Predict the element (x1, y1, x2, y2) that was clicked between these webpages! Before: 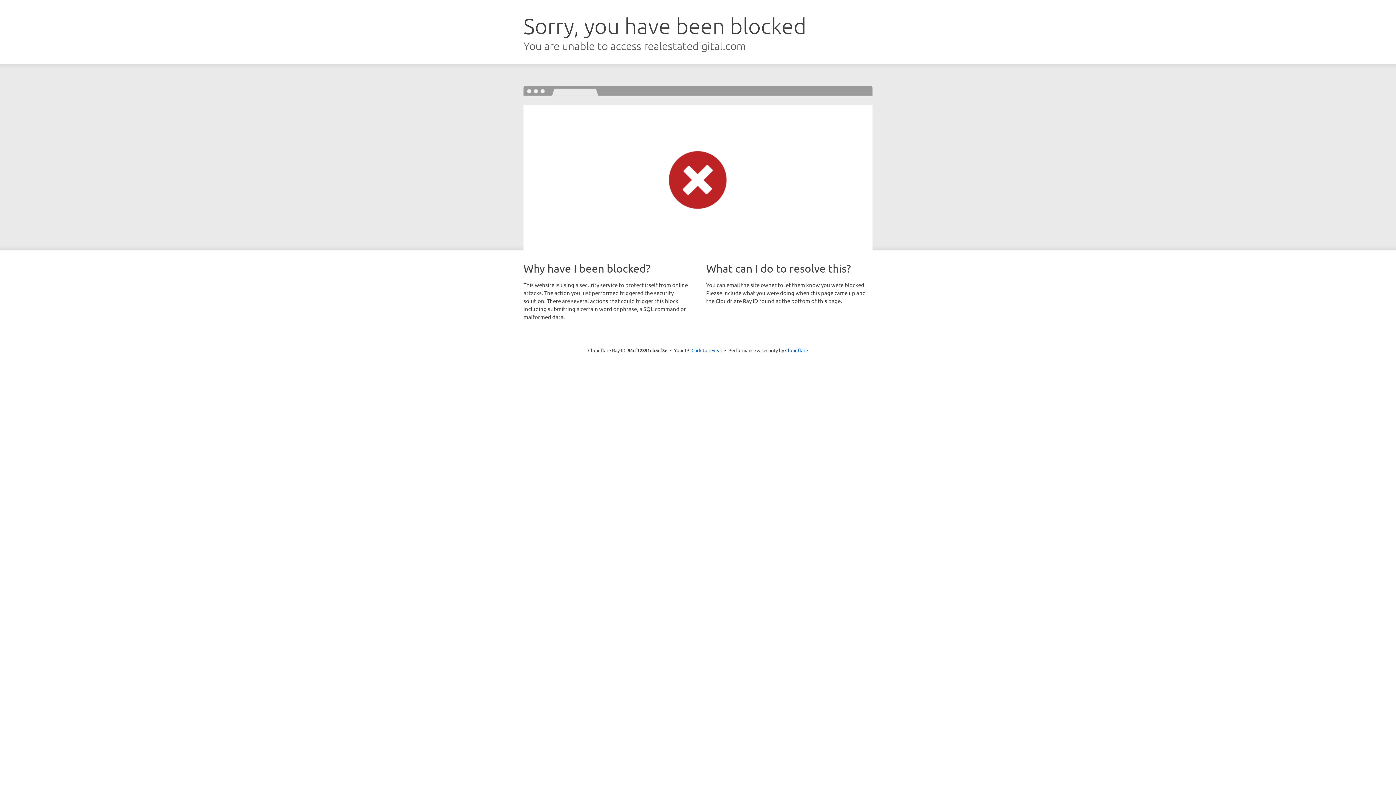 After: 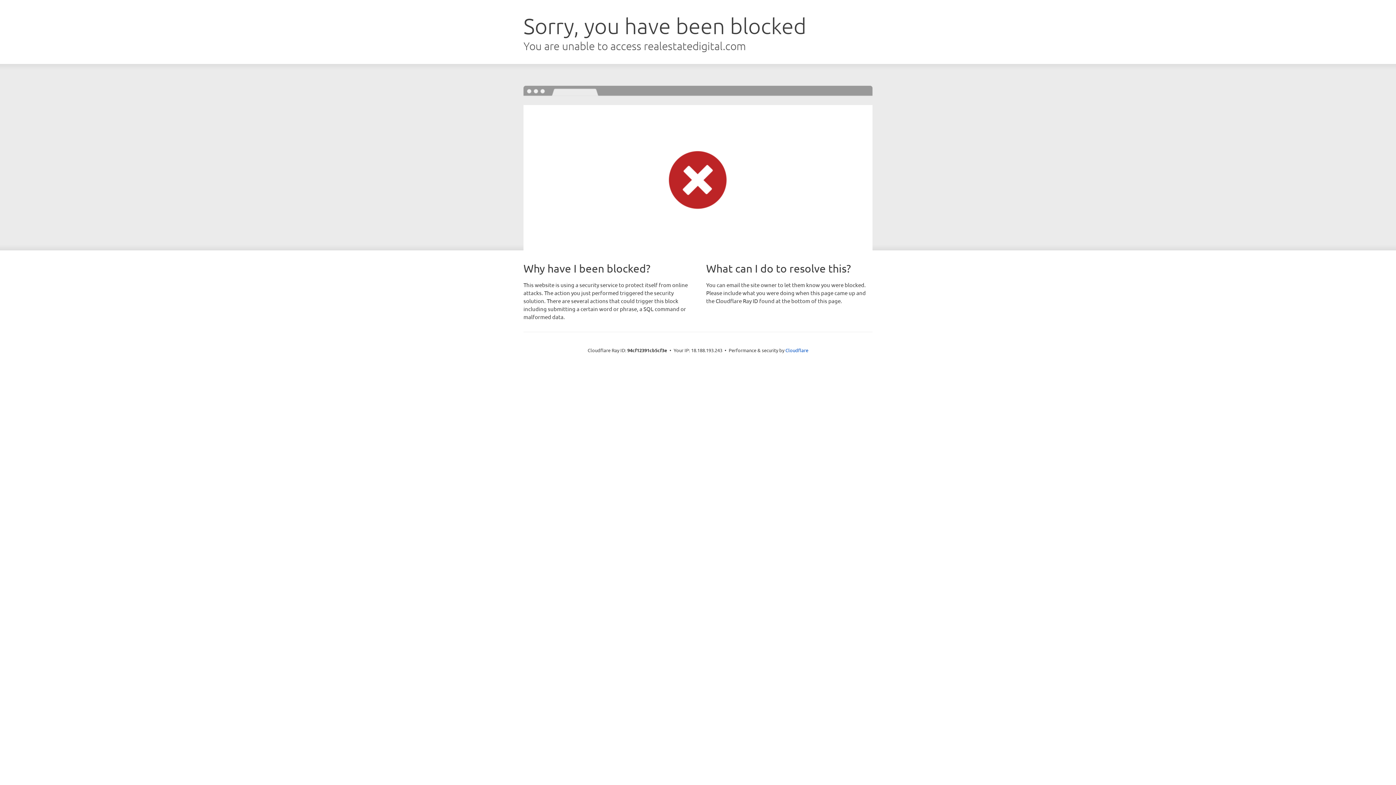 Action: bbox: (691, 346, 722, 353) label: Click to reveal